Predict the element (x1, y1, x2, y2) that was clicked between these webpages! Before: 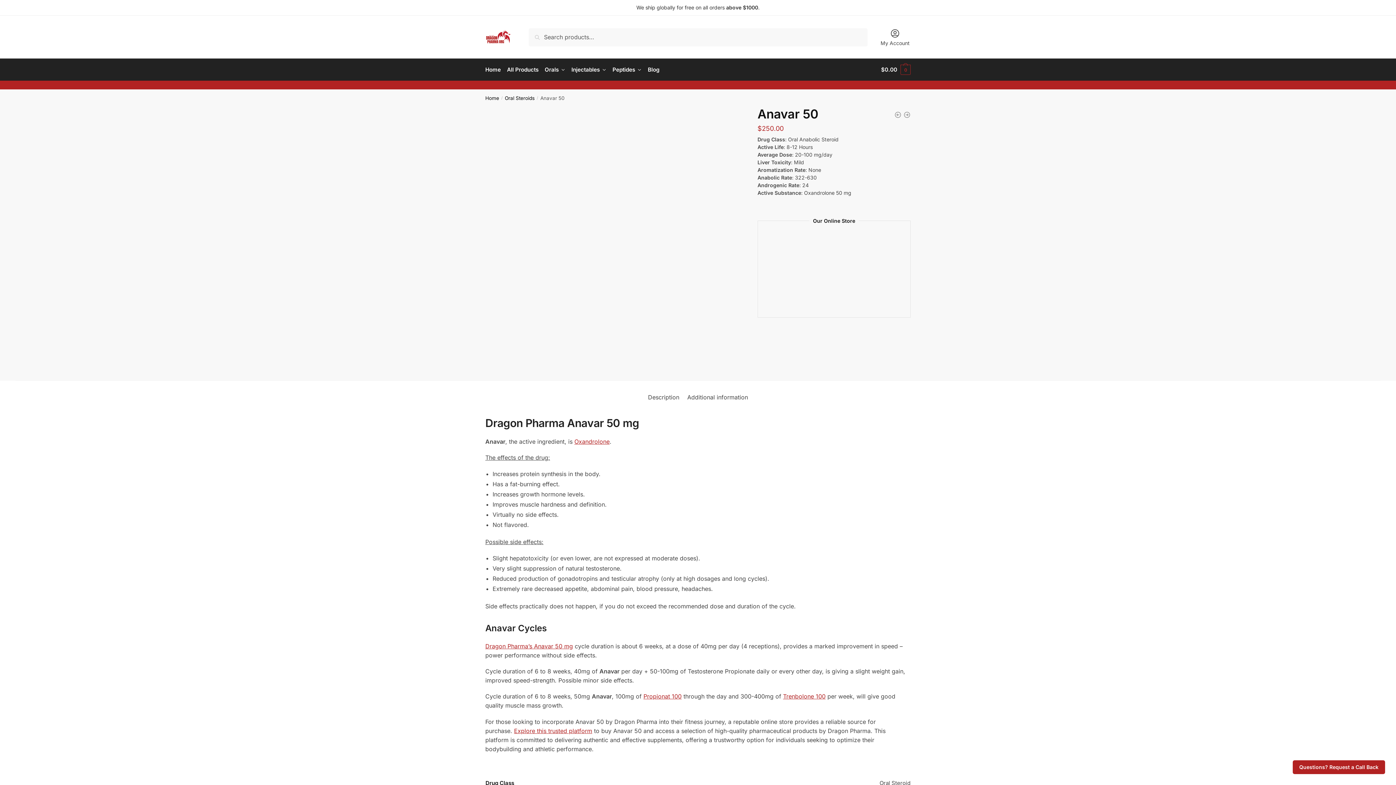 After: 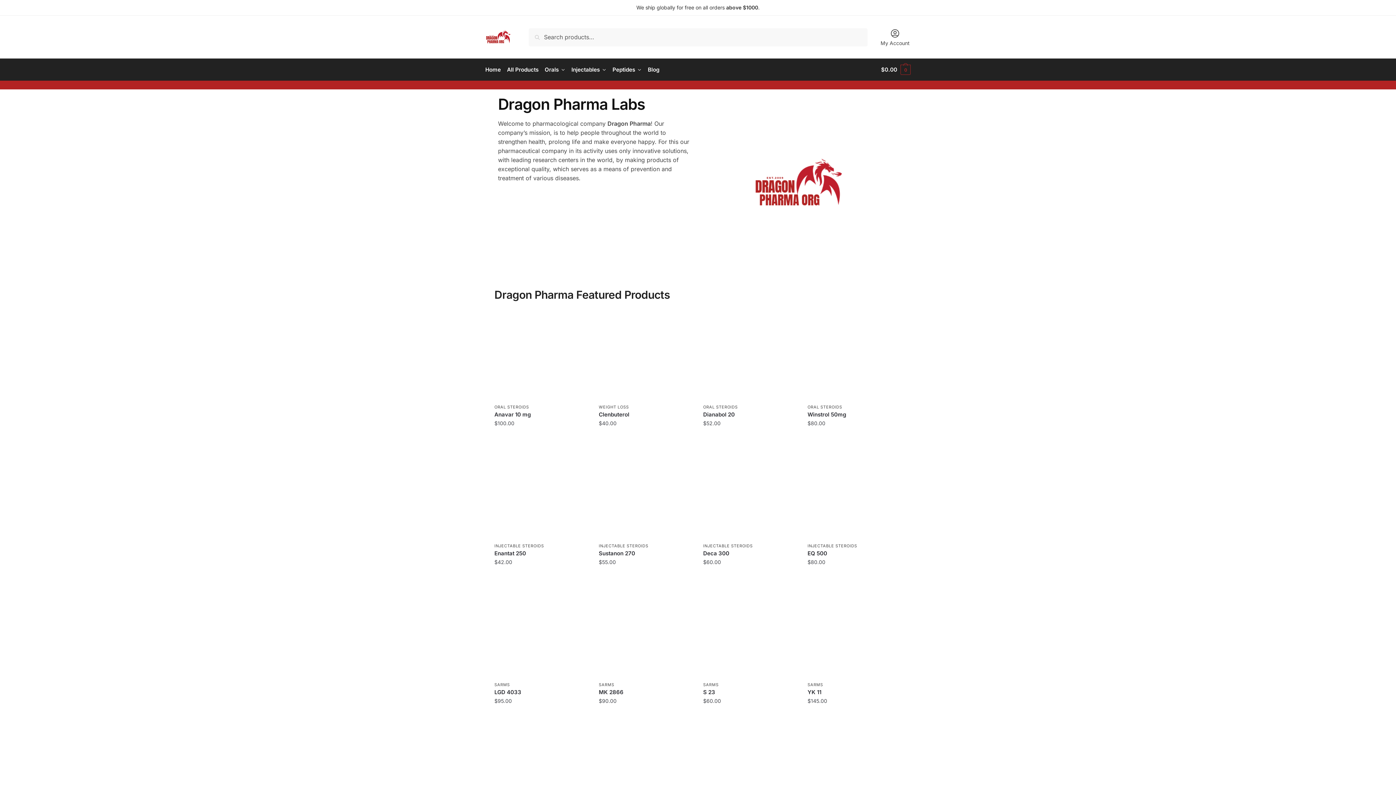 Action: label: Home bbox: (485, 95, 499, 100)